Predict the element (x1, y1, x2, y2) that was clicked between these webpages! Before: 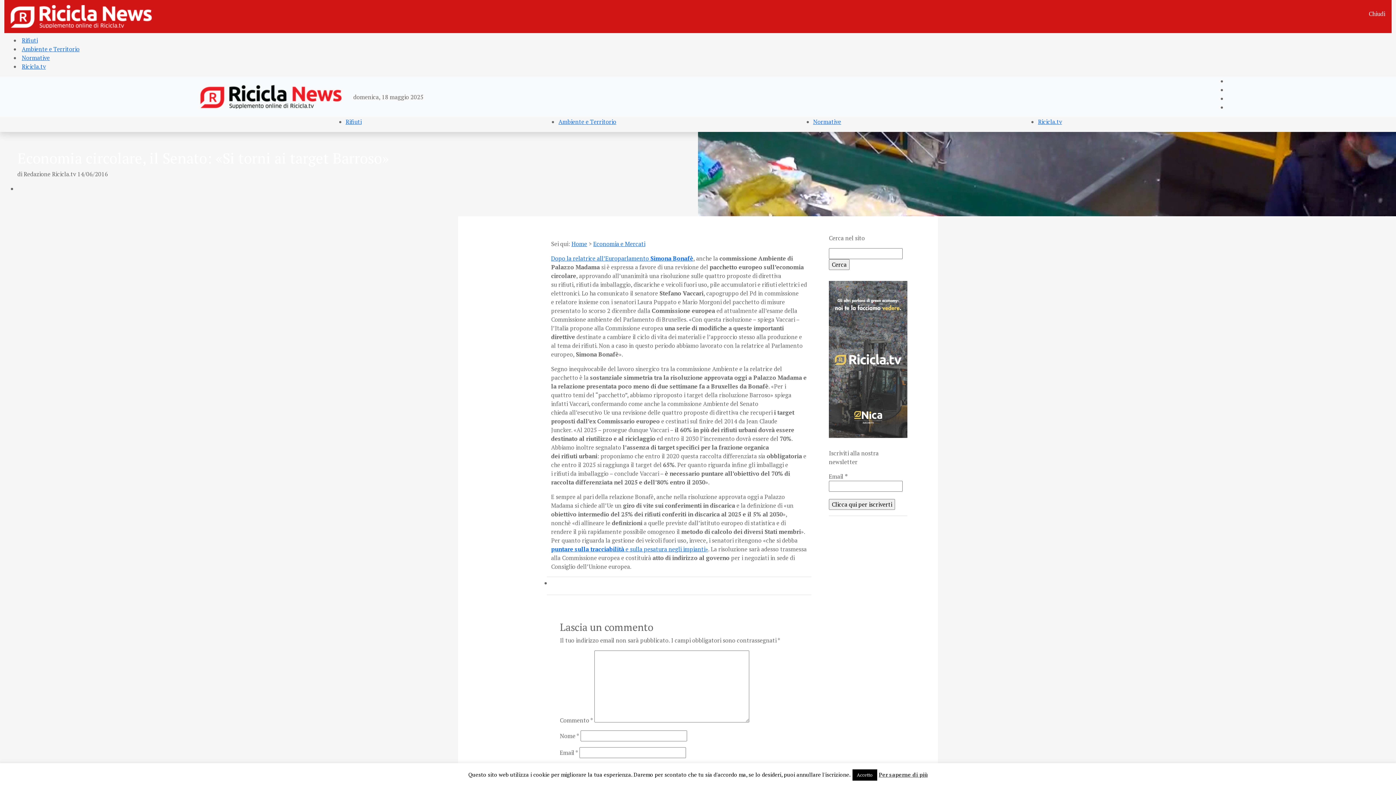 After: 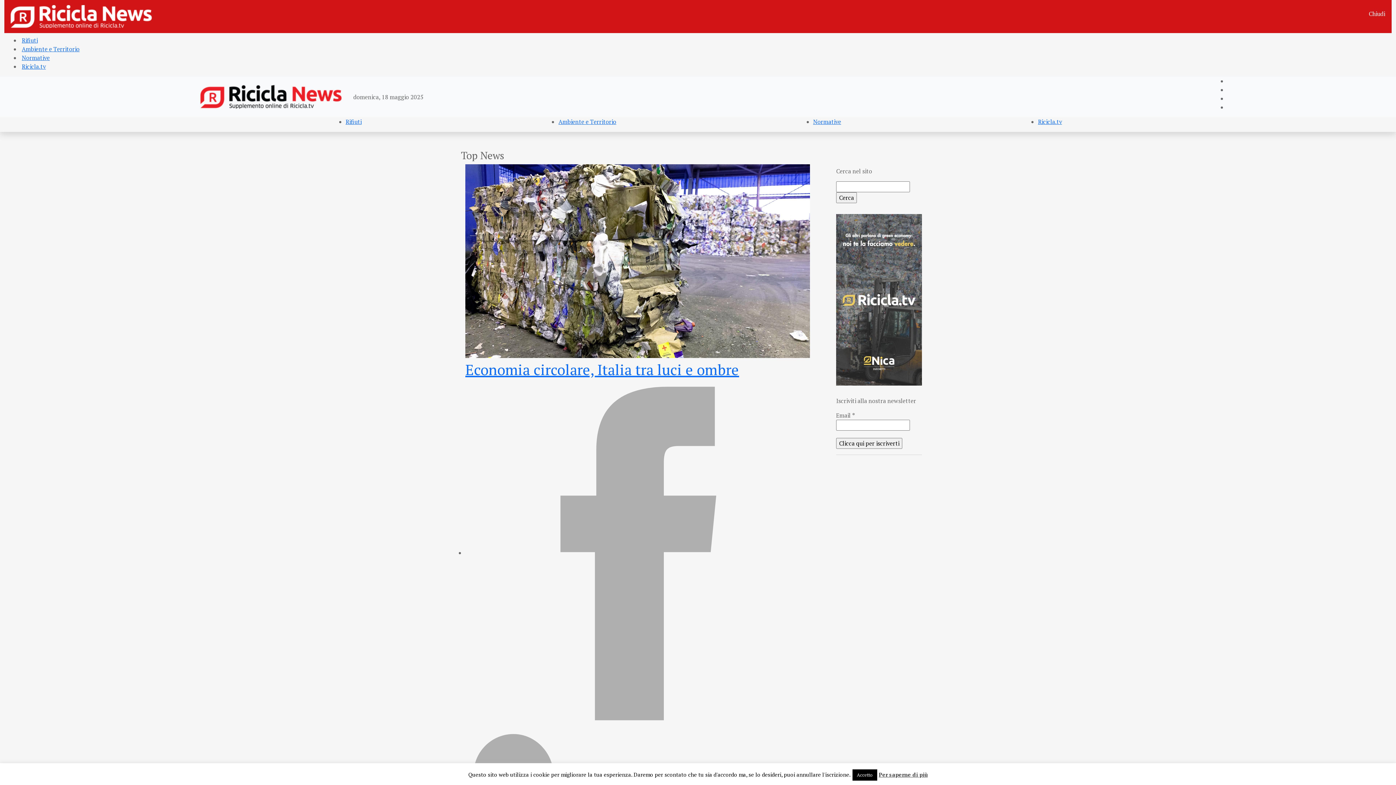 Action: label: Home bbox: (571, 240, 587, 248)